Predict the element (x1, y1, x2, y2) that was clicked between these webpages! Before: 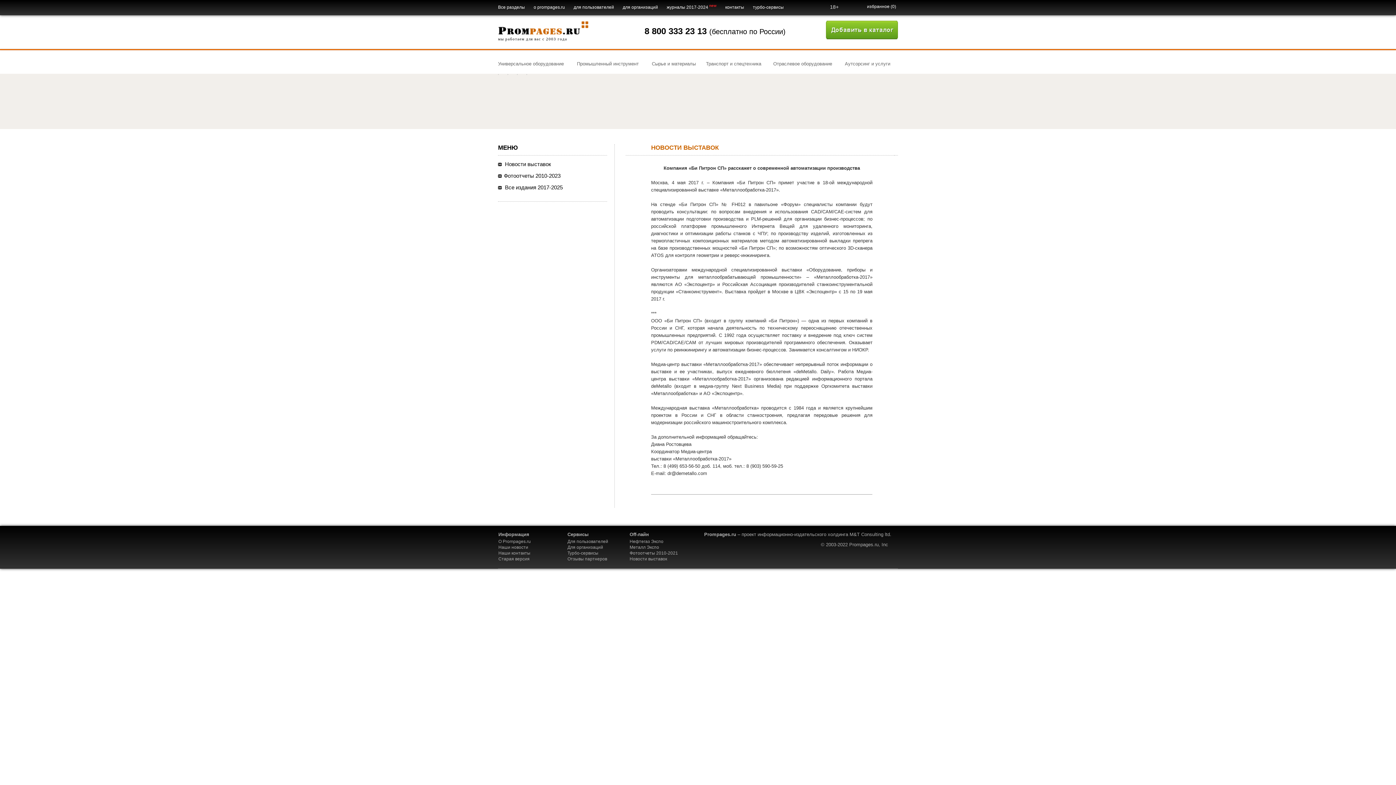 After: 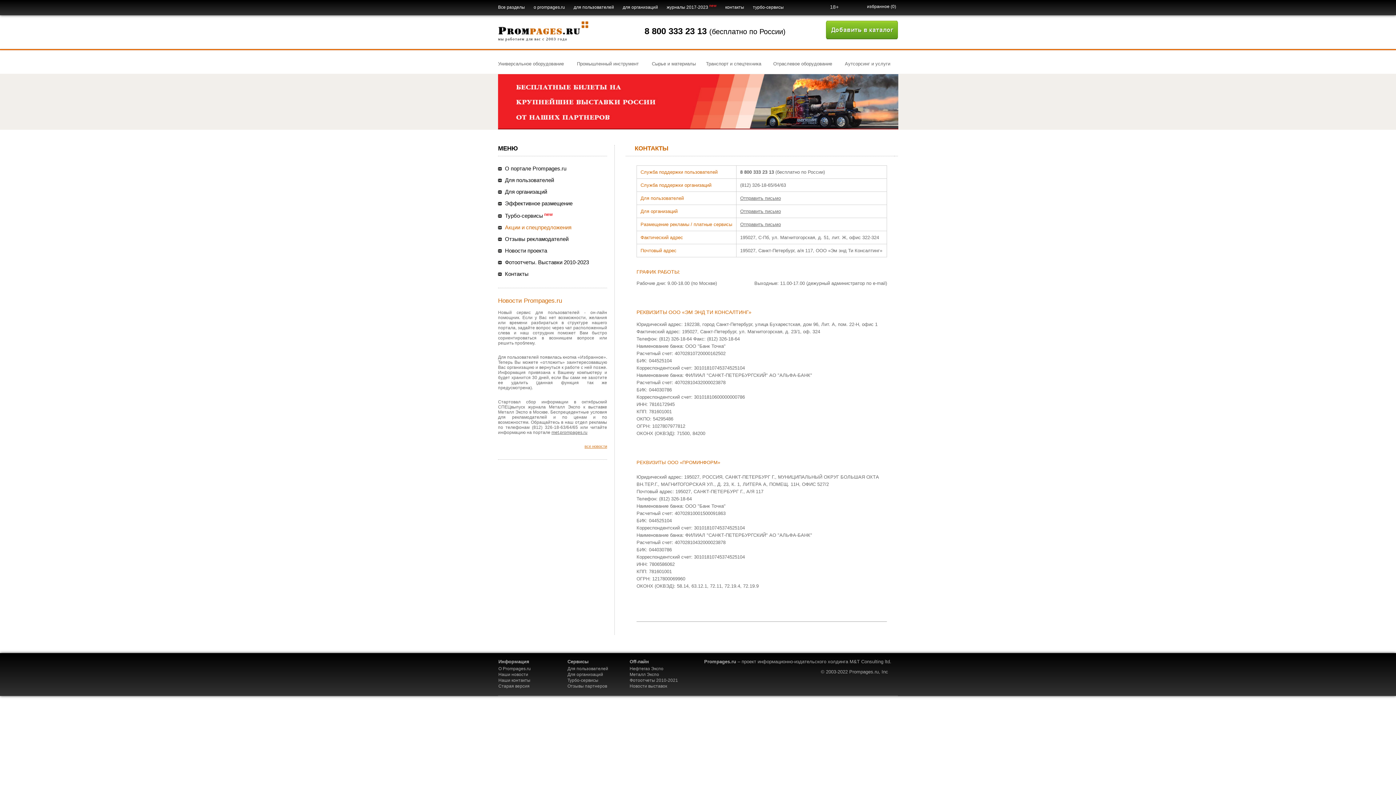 Action: bbox: (725, 4, 744, 9) label: контакты